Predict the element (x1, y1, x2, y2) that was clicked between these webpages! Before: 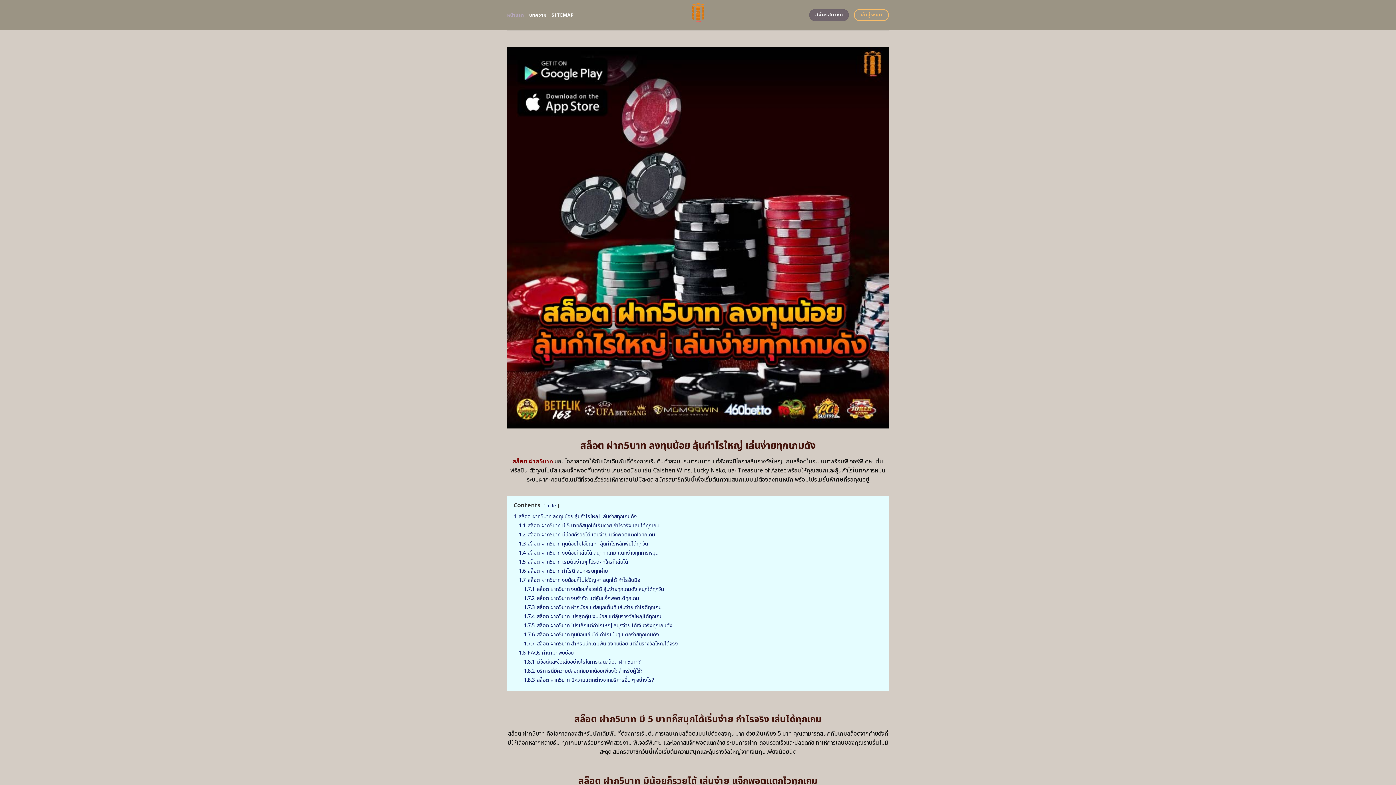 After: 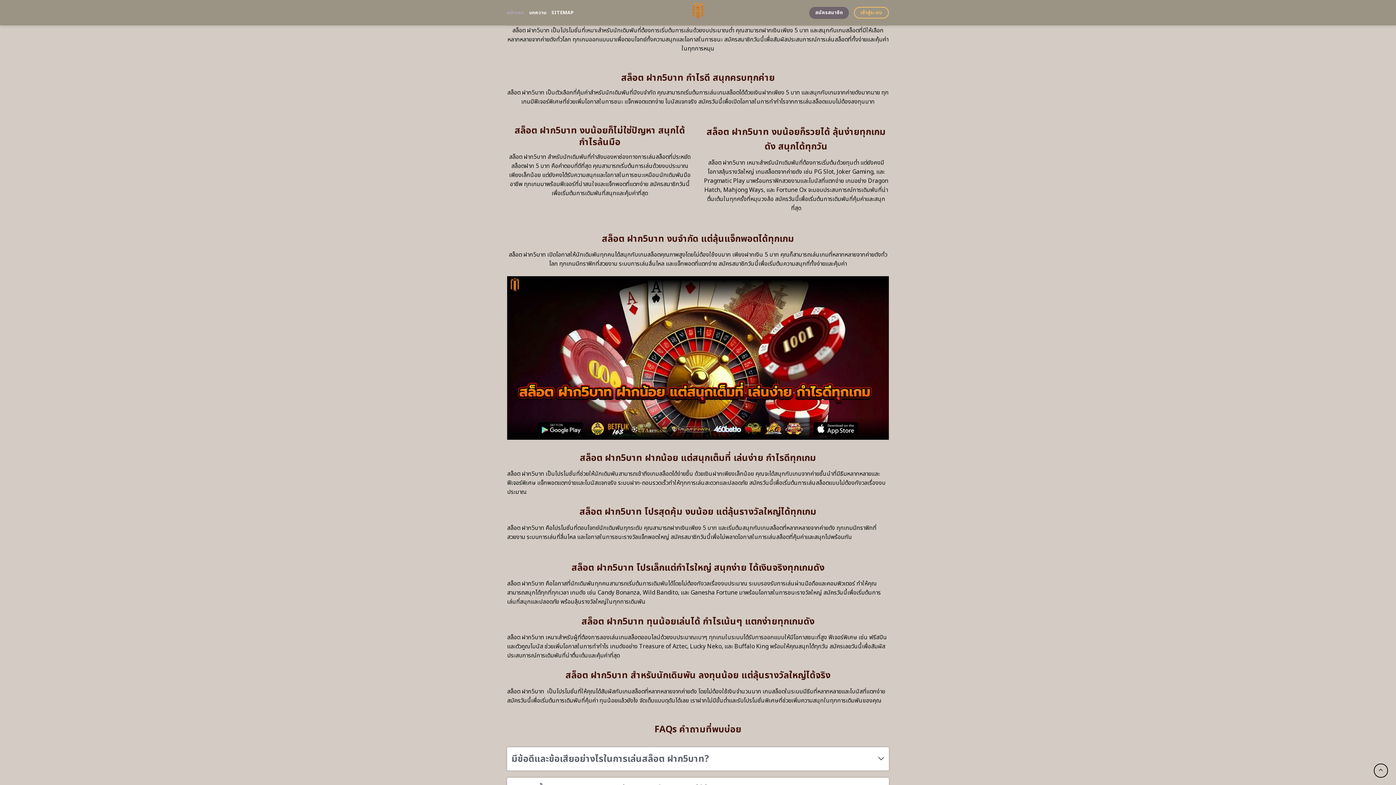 Action: label: 1.5 สล็อต ฝาก5บาท เริ่มต้นง่ายๆ โปรดีๆที่ใครก็เล่นได้ bbox: (518, 558, 628, 566)